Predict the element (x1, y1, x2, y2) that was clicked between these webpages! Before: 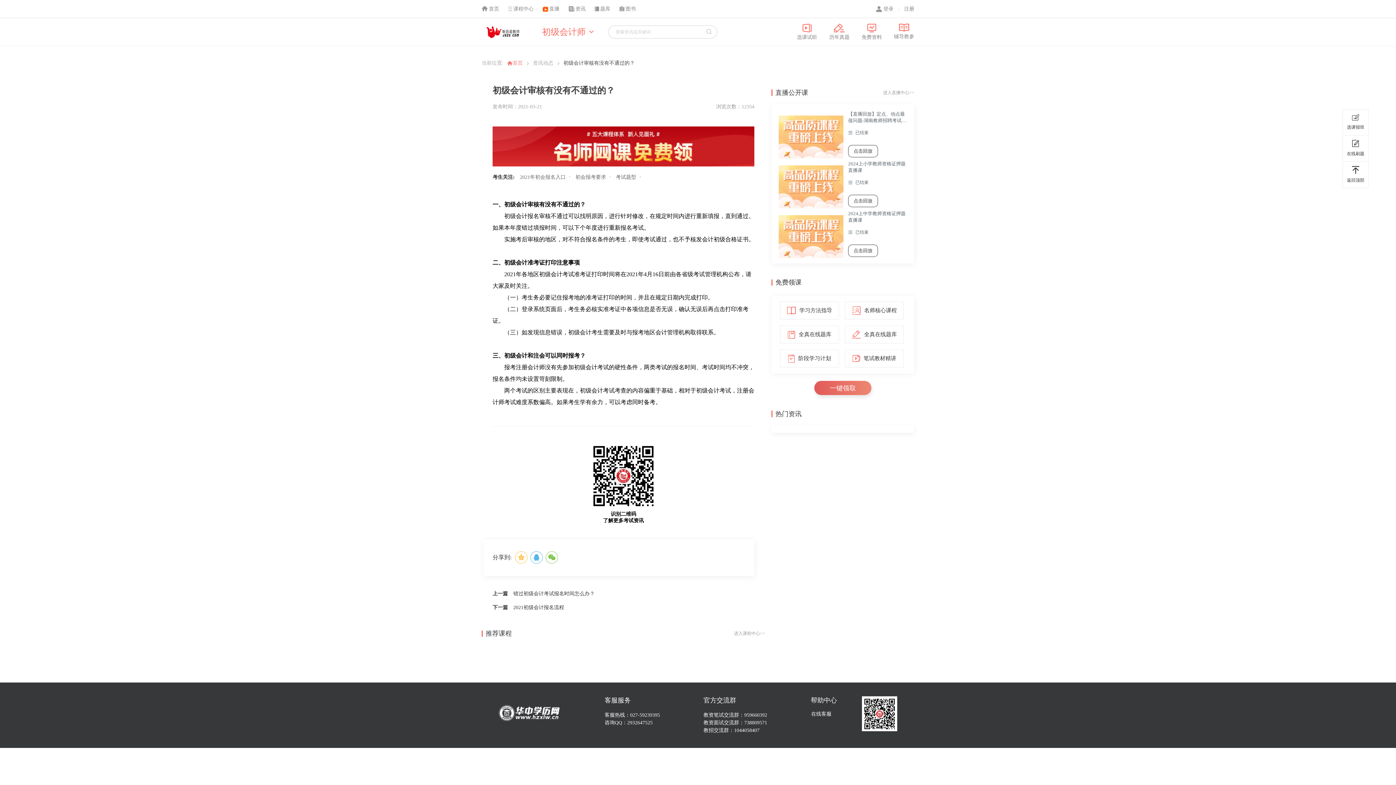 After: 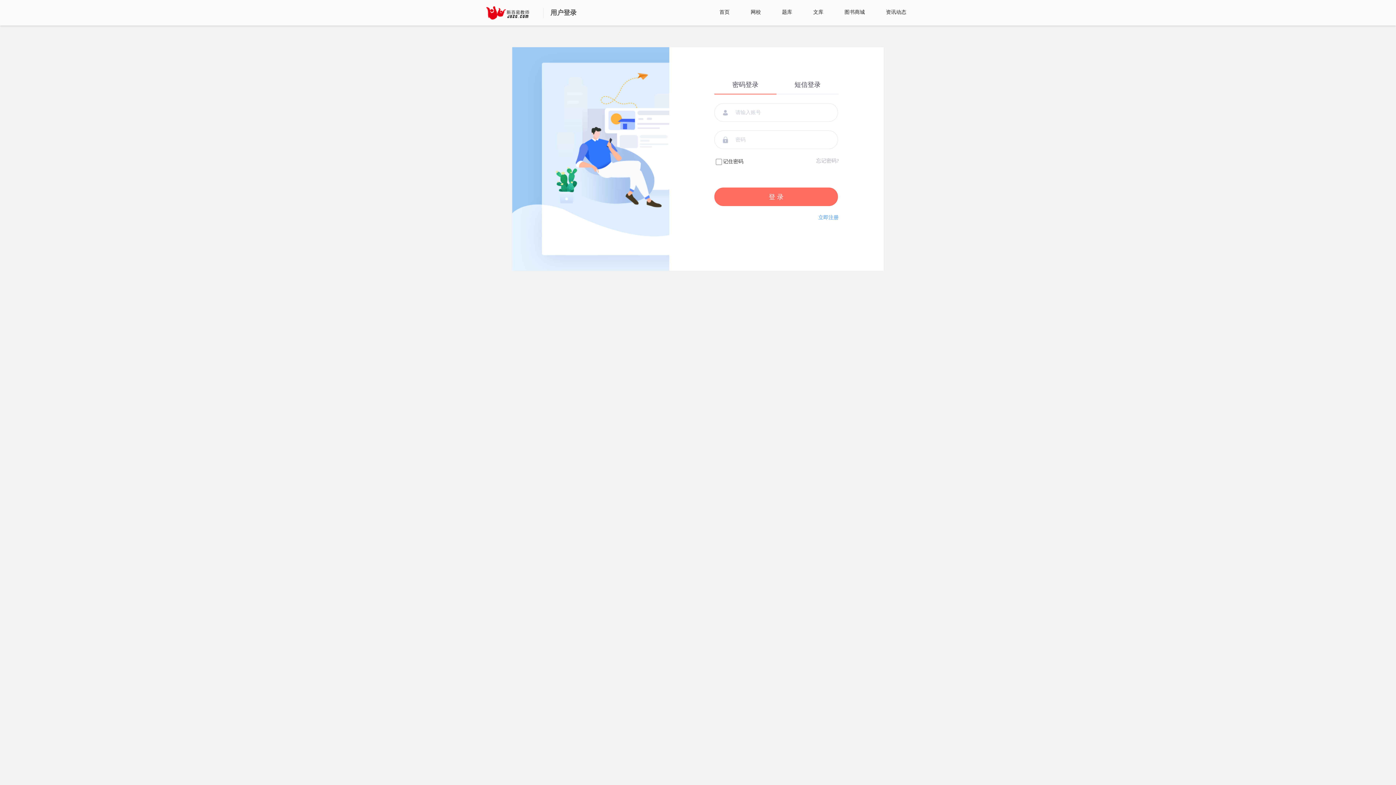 Action: label: 登录 bbox: (876, 5, 893, 11)